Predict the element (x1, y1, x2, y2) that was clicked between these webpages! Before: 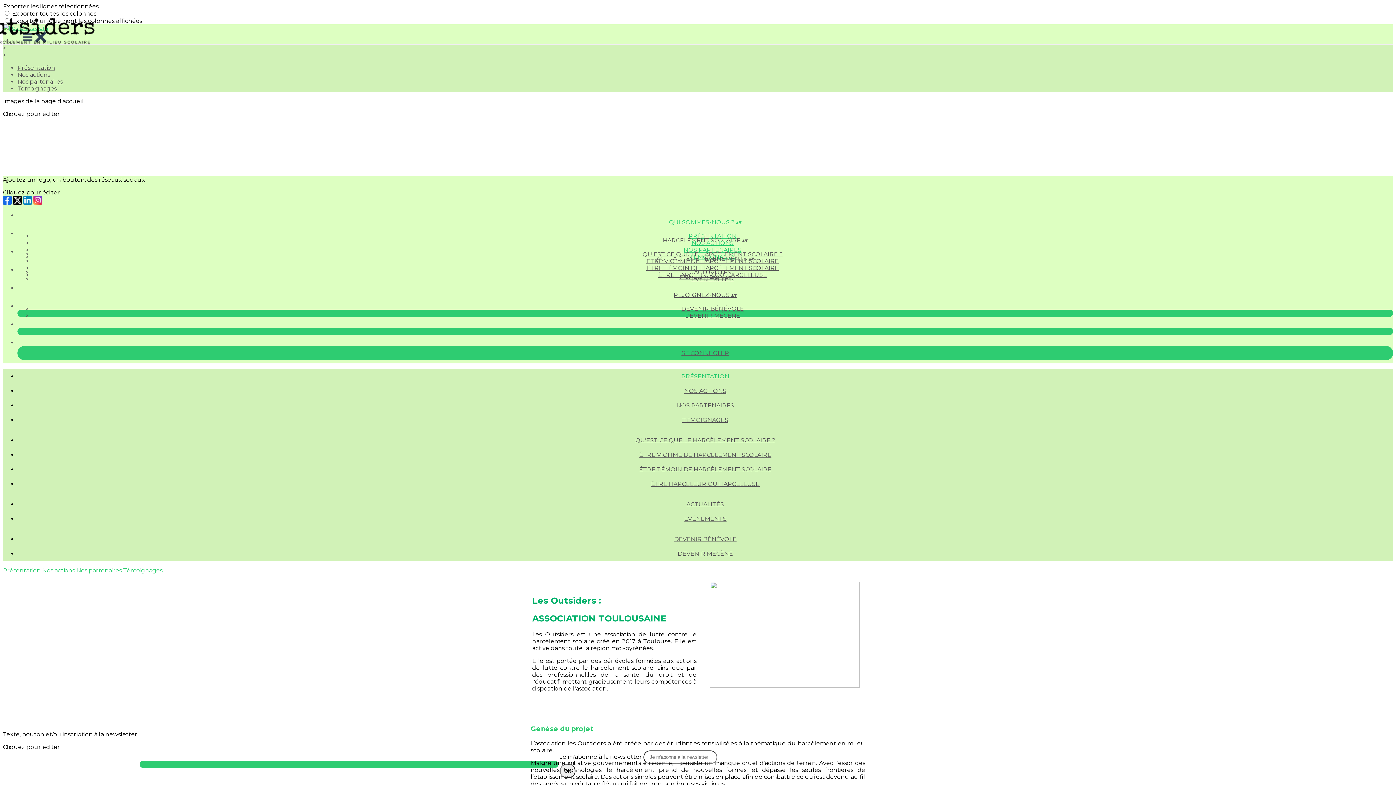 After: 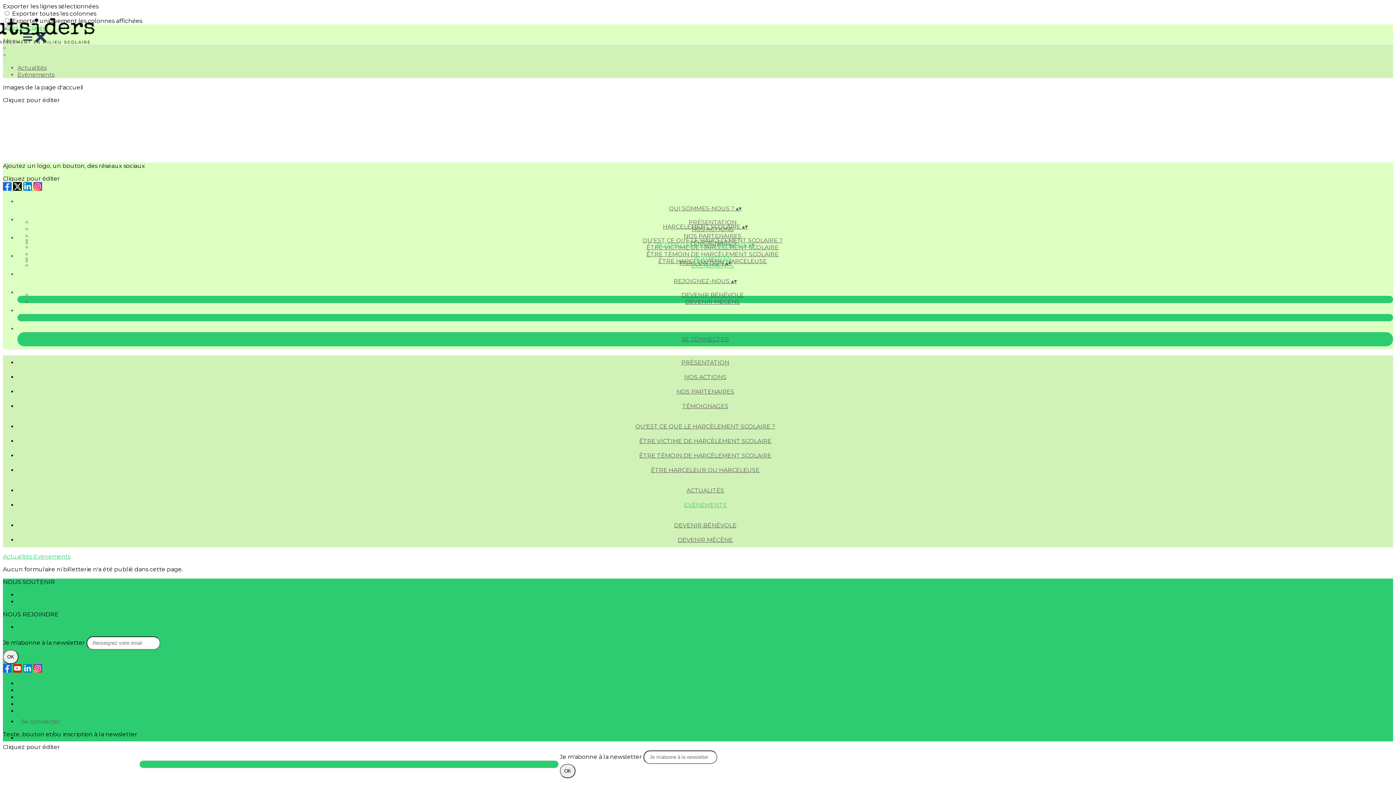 Action: bbox: (671, 515, 739, 522) label: EVÉNEMENTS